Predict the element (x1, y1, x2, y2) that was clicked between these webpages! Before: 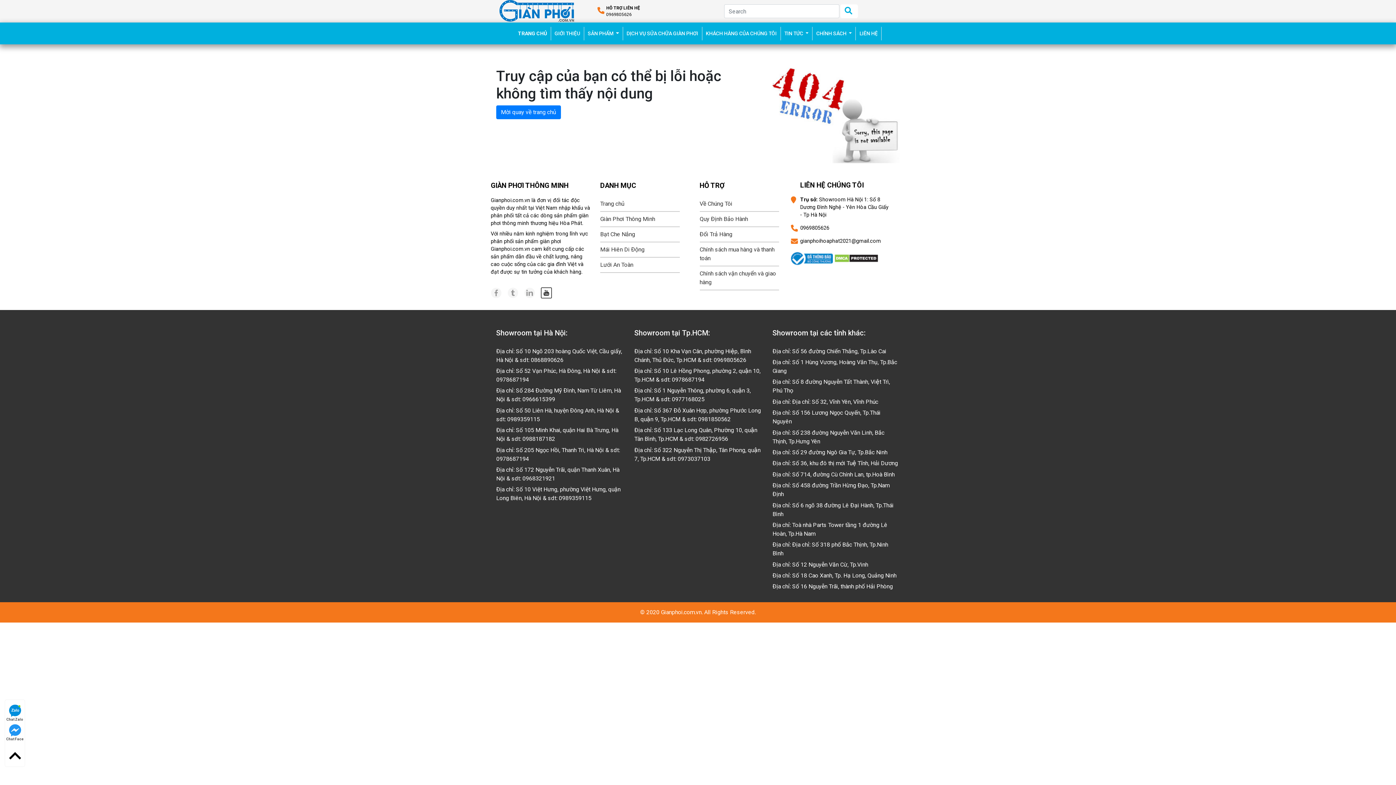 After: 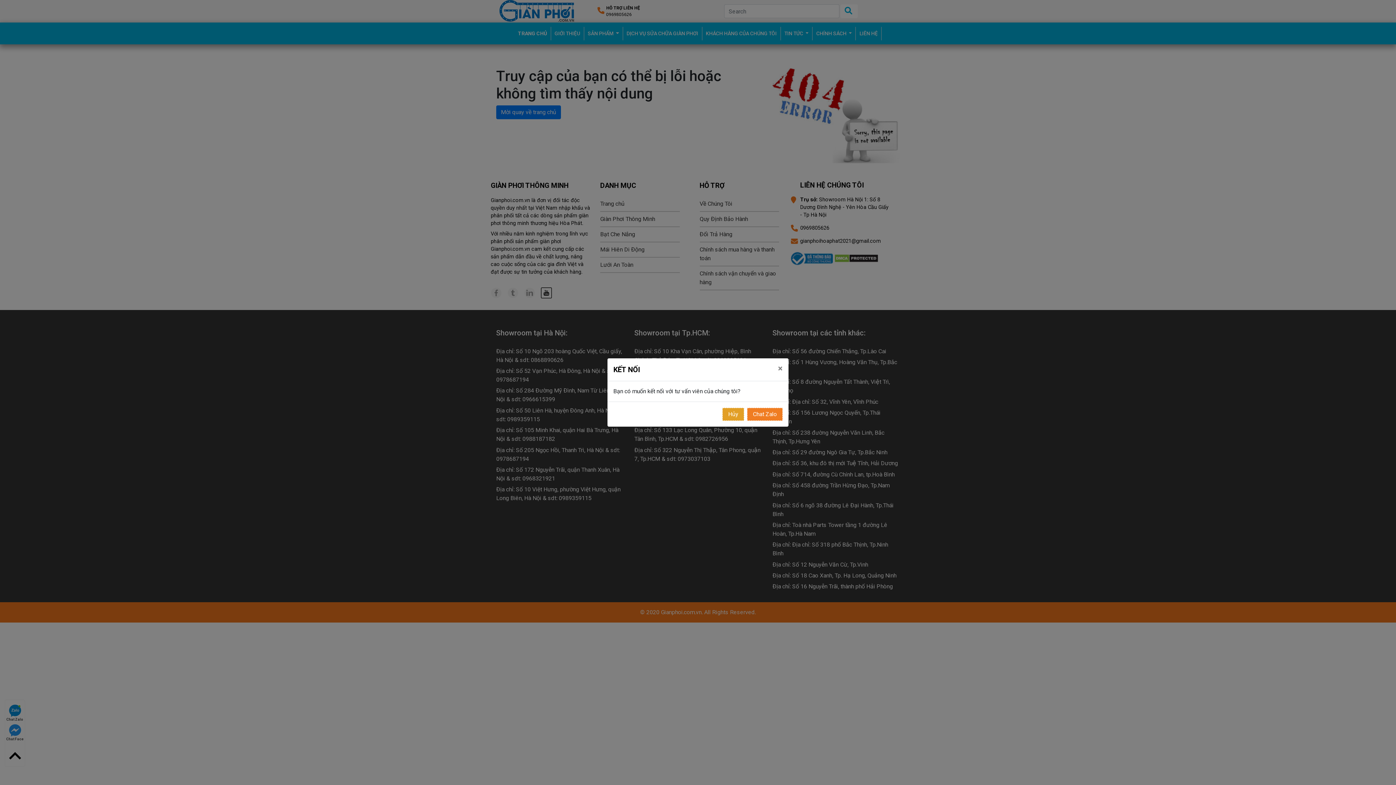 Action: bbox: (5, 704, 24, 723) label: Chat Zalo